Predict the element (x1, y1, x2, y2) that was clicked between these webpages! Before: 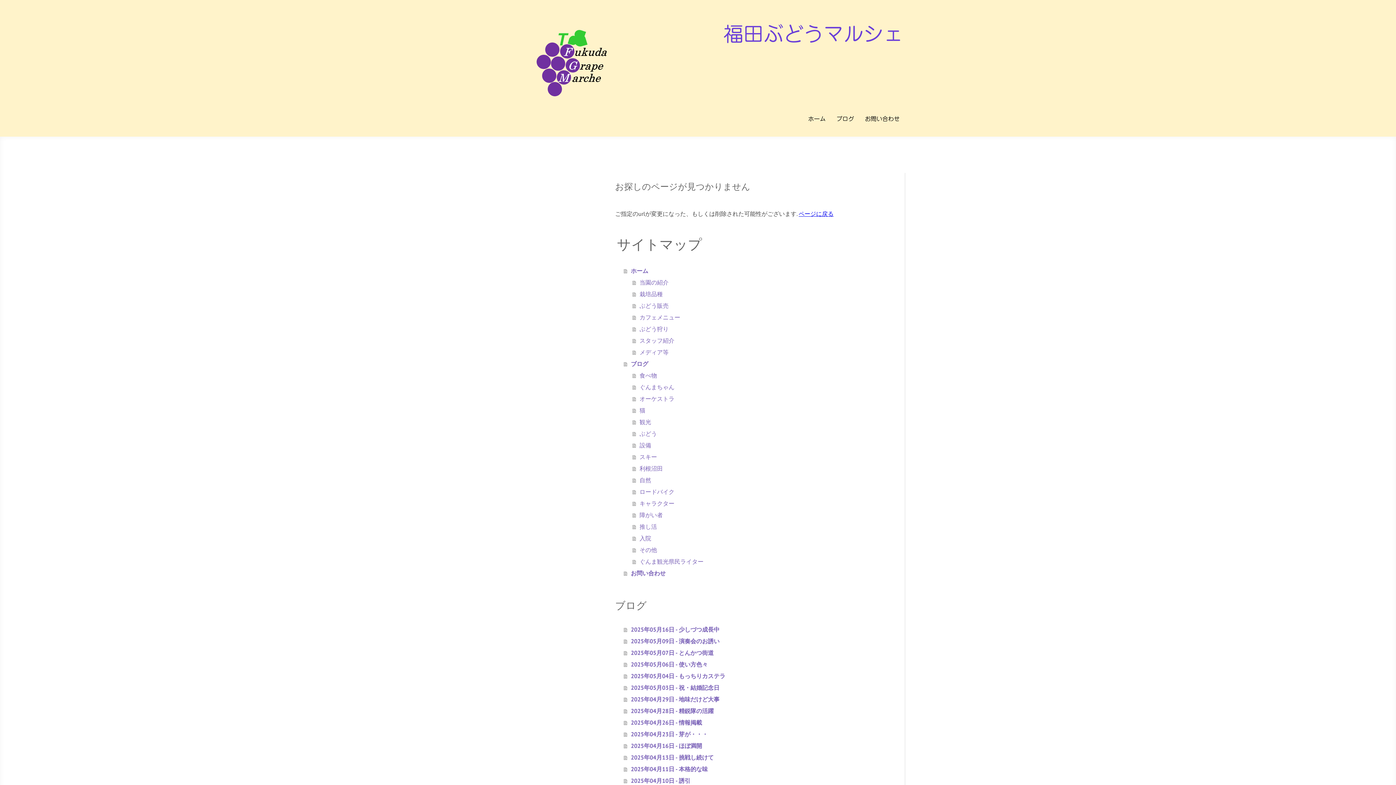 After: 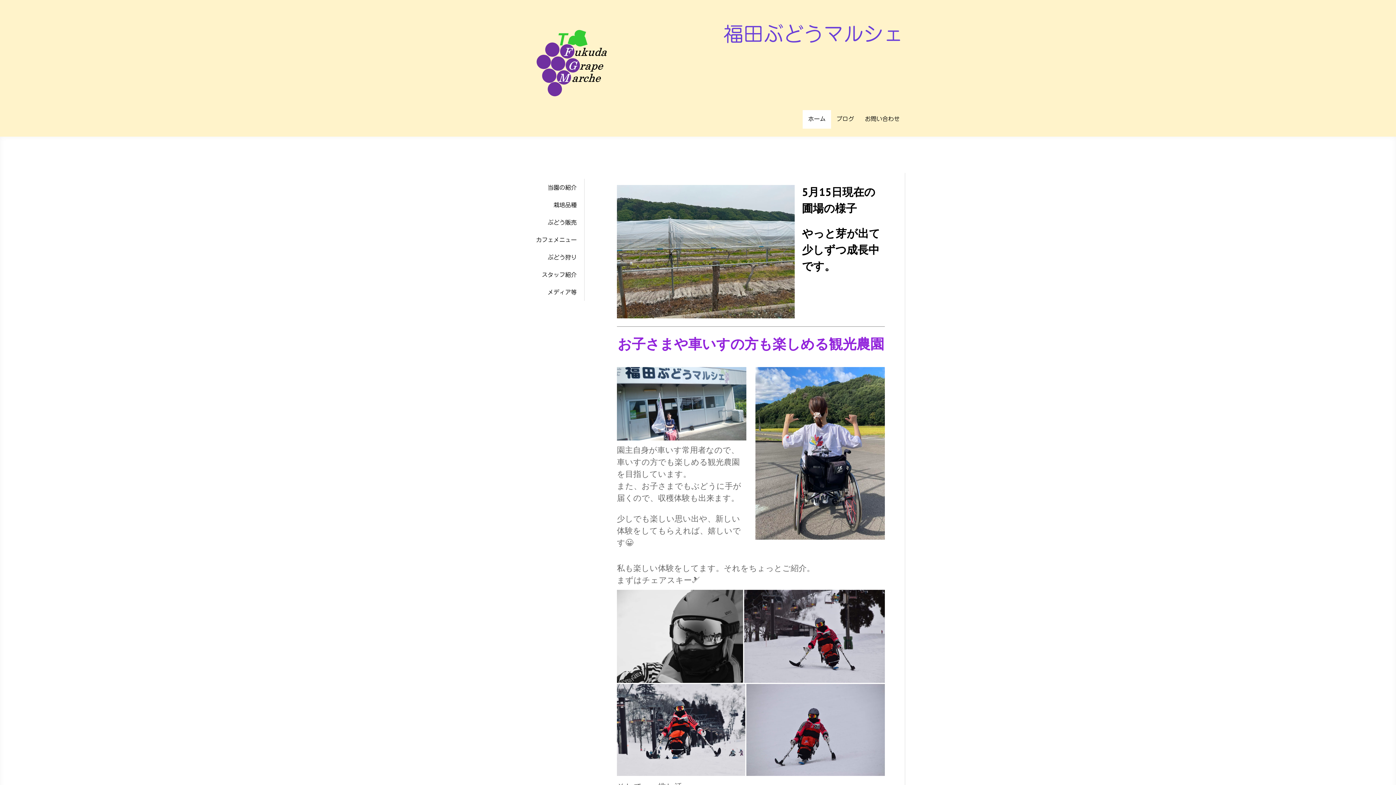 Action: bbox: (624, 265, 886, 276) label: ホーム